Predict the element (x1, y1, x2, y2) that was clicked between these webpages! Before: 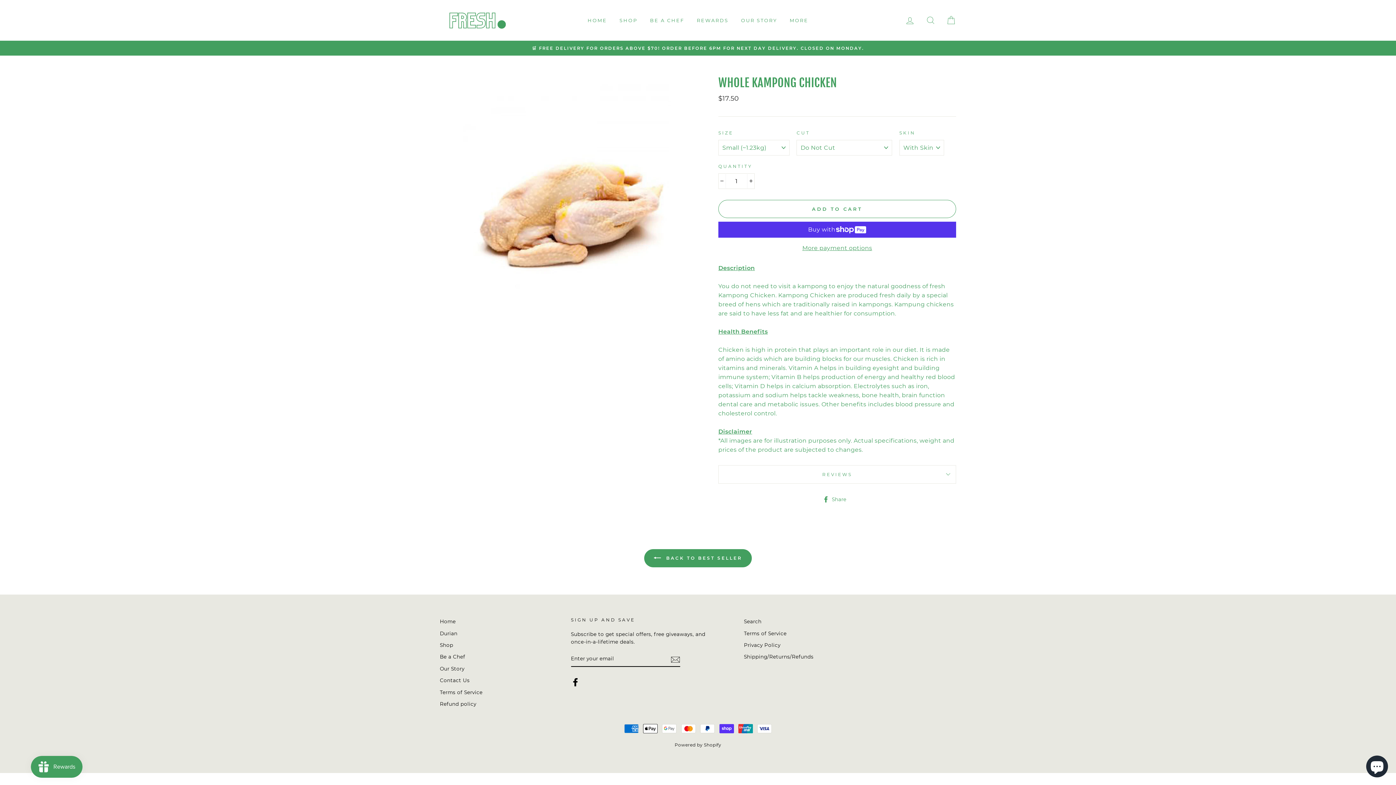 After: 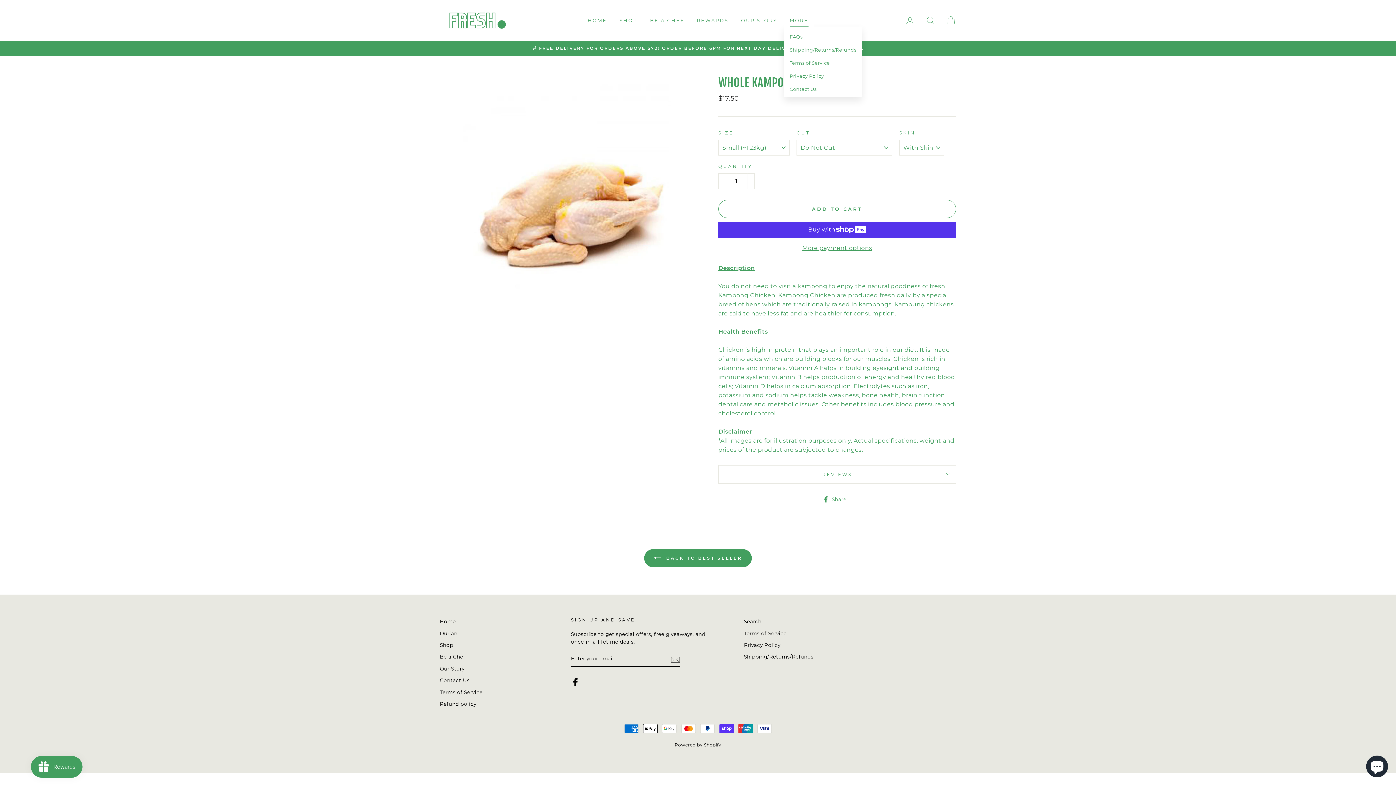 Action: bbox: (784, 13, 814, 26) label: MORE